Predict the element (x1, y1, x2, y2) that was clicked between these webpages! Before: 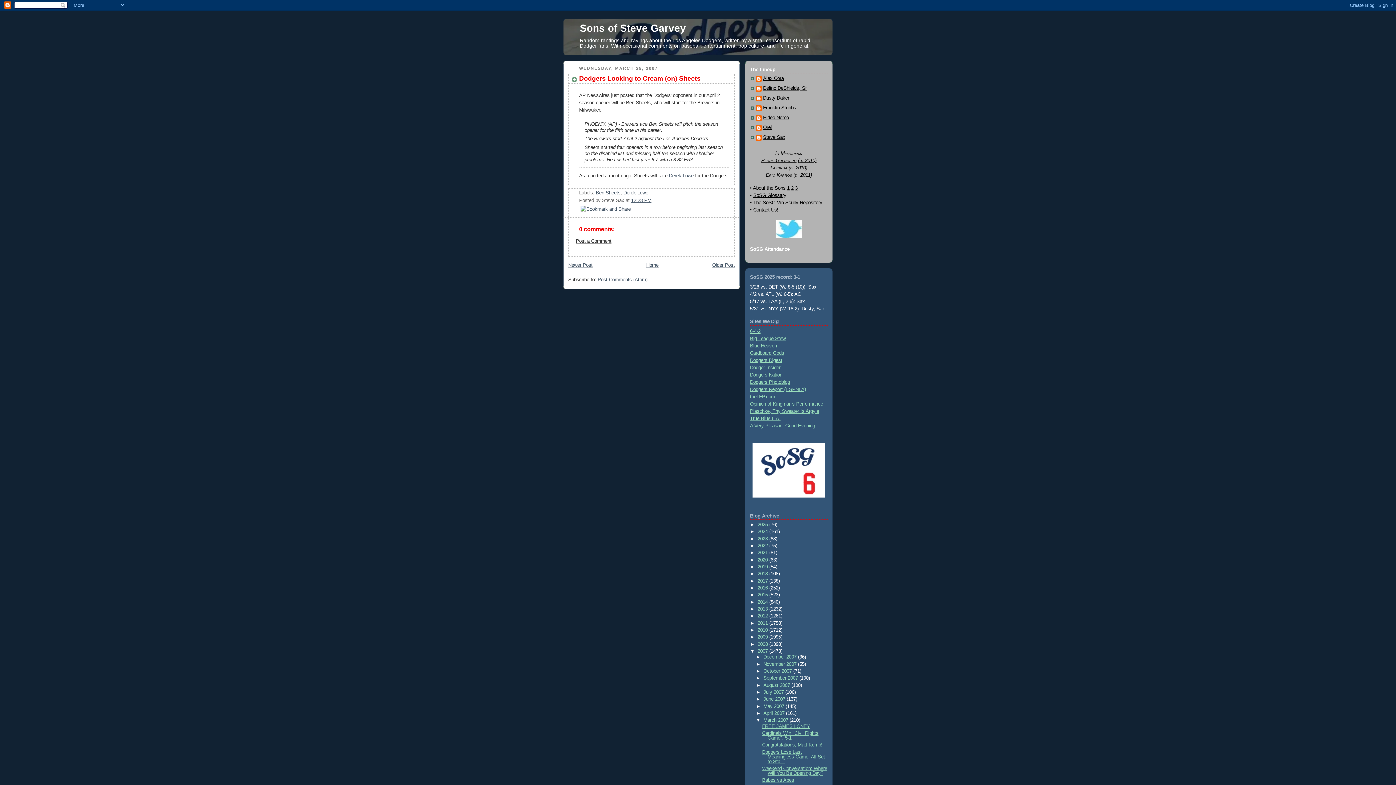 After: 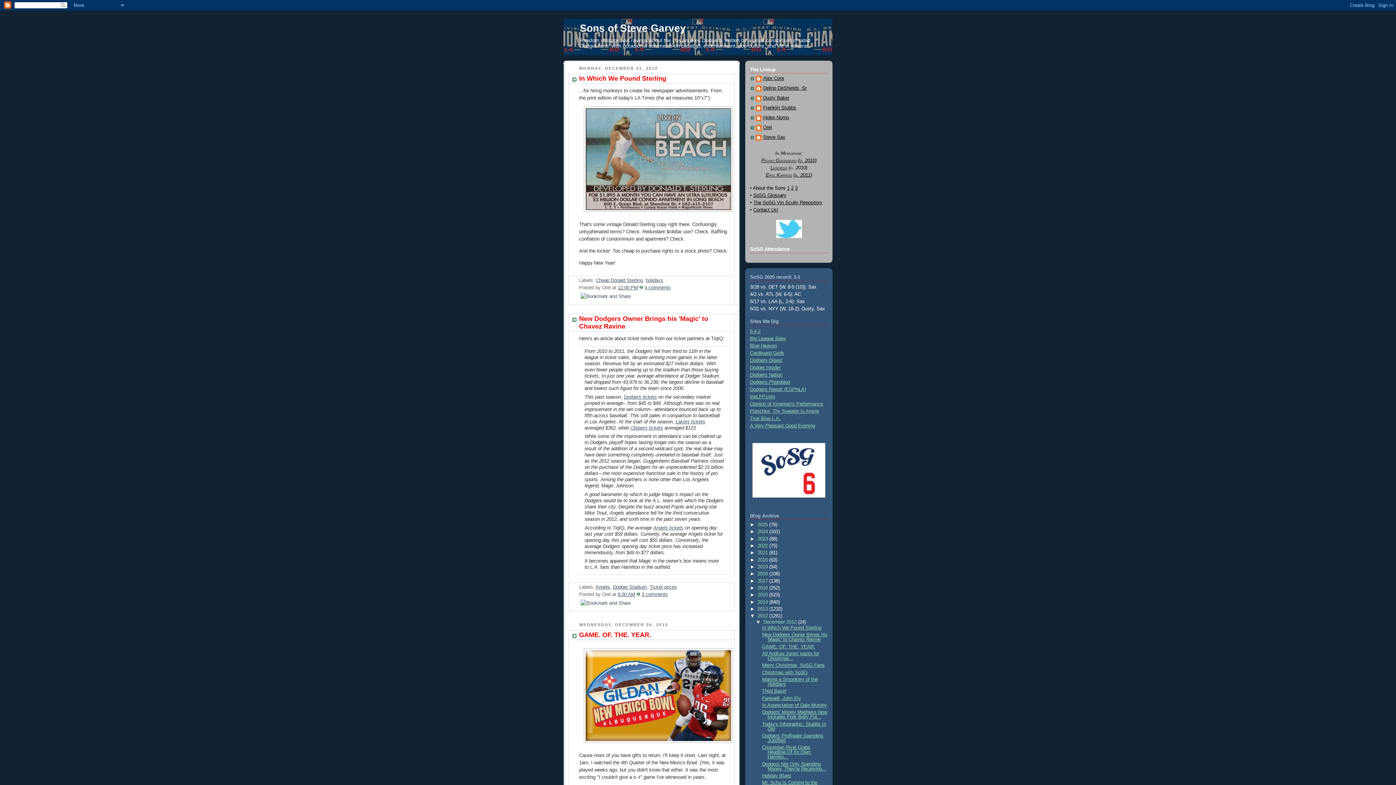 Action: label: 2012  bbox: (757, 613, 769, 619)